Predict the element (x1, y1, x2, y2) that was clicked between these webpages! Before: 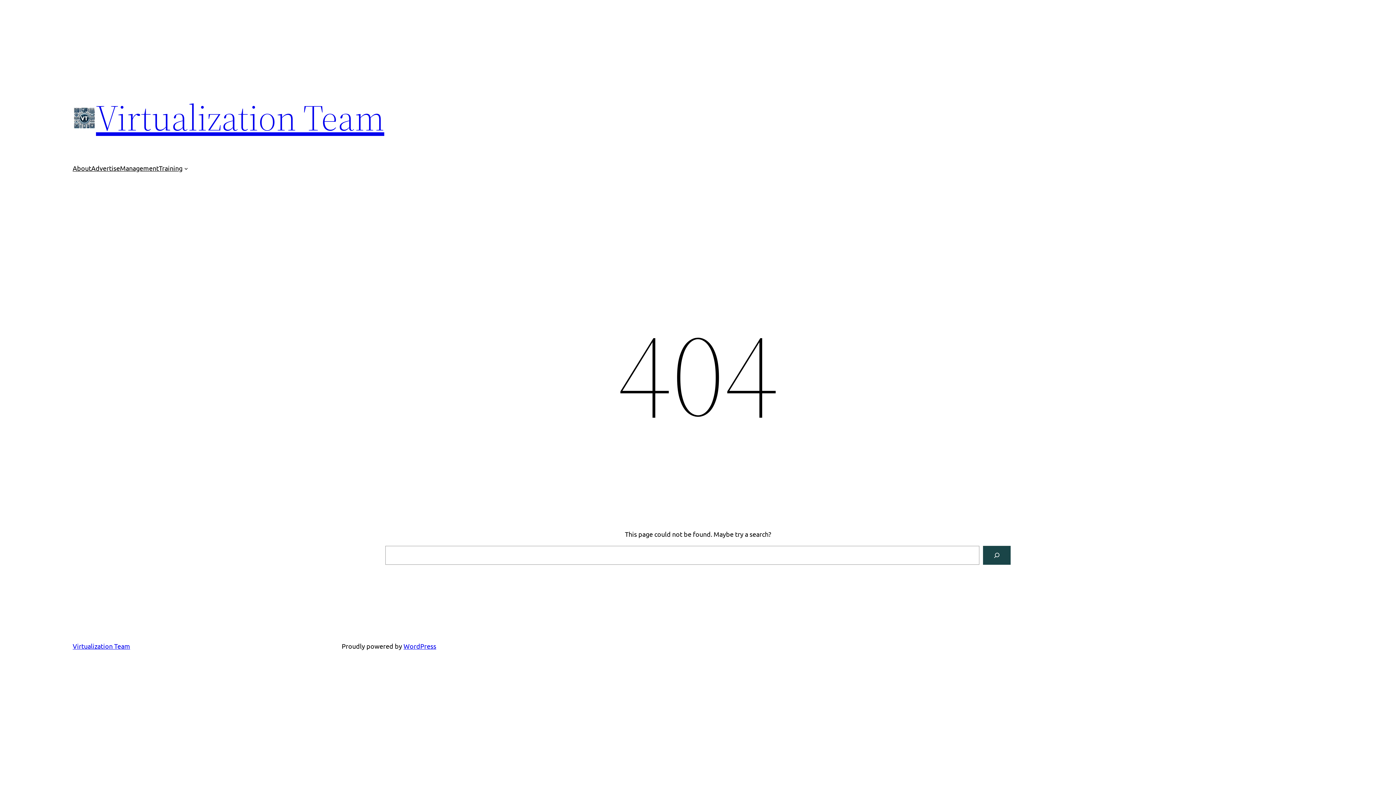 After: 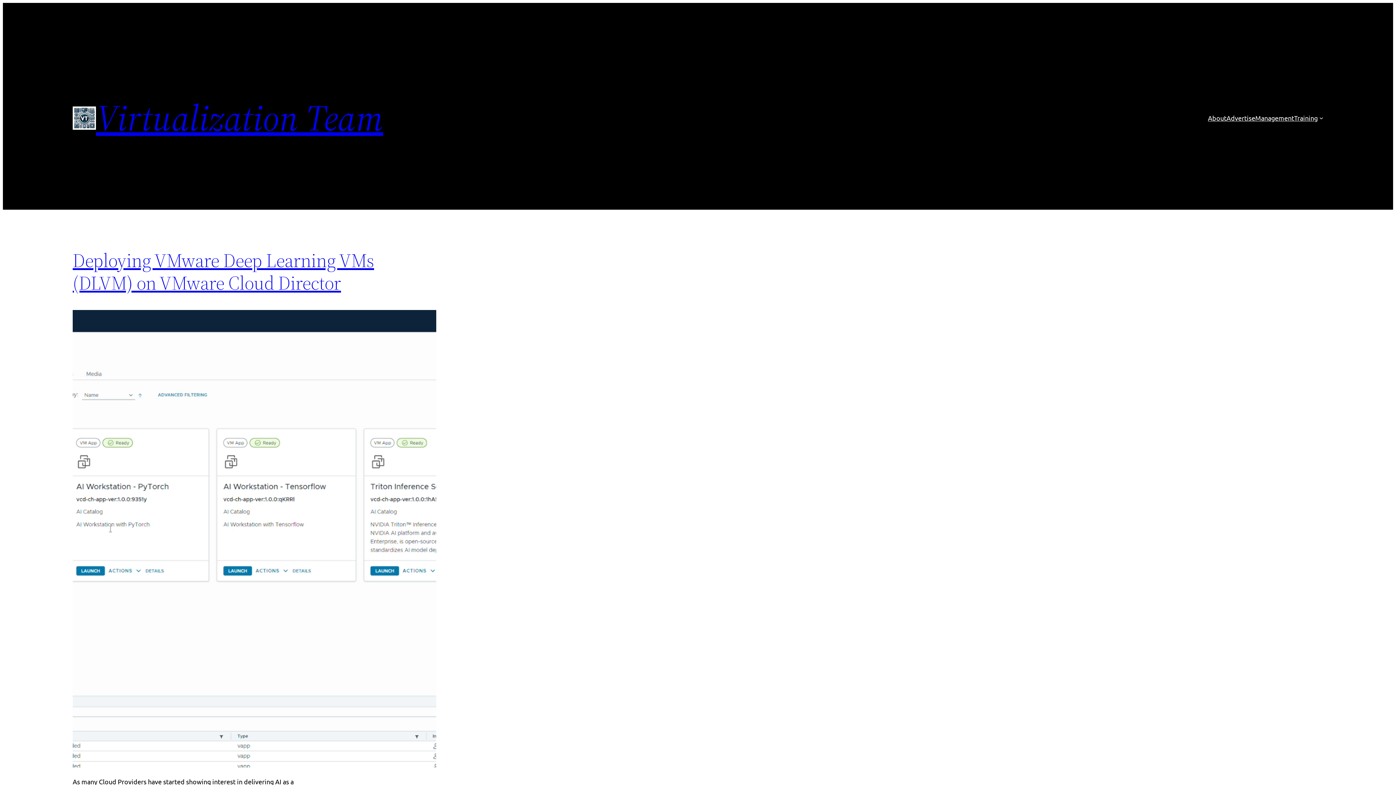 Action: bbox: (72, 106, 96, 129)